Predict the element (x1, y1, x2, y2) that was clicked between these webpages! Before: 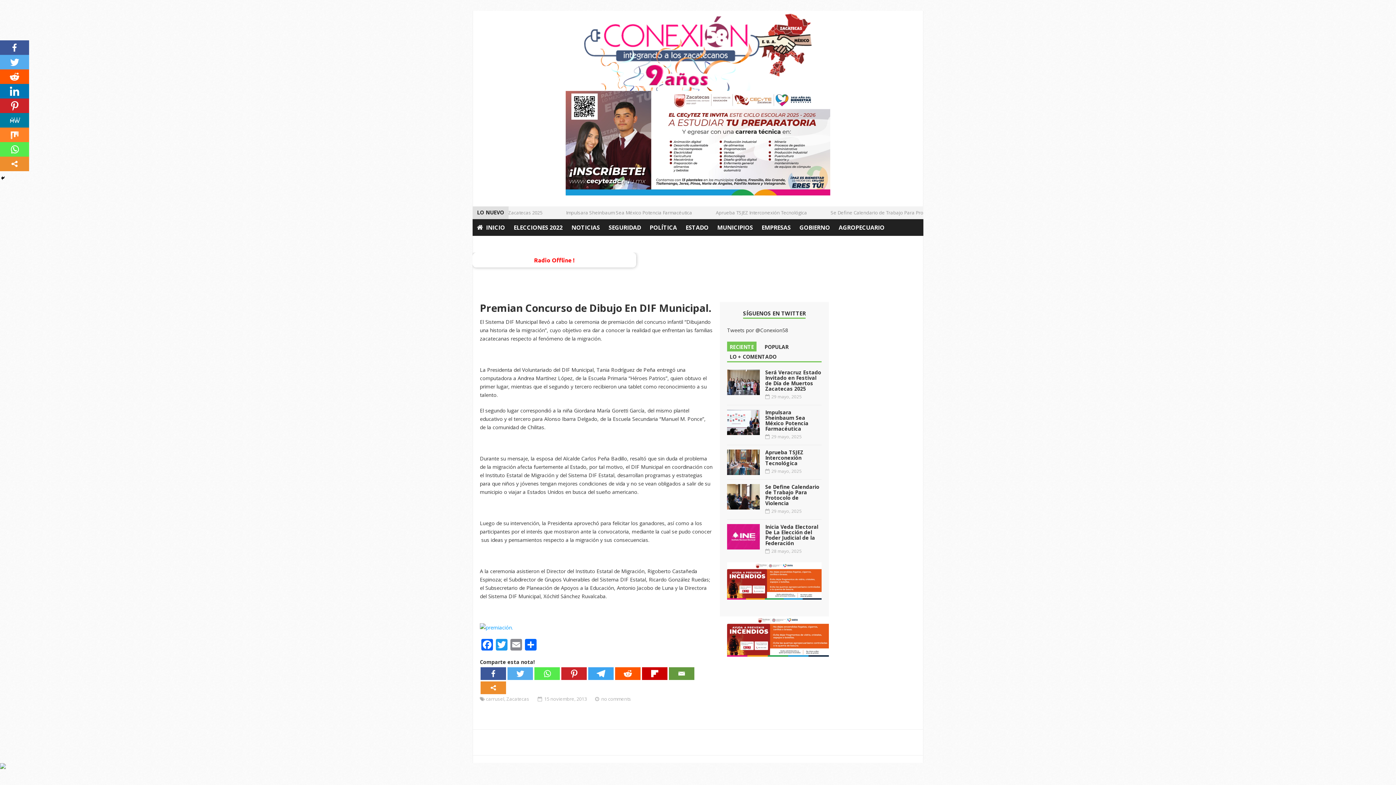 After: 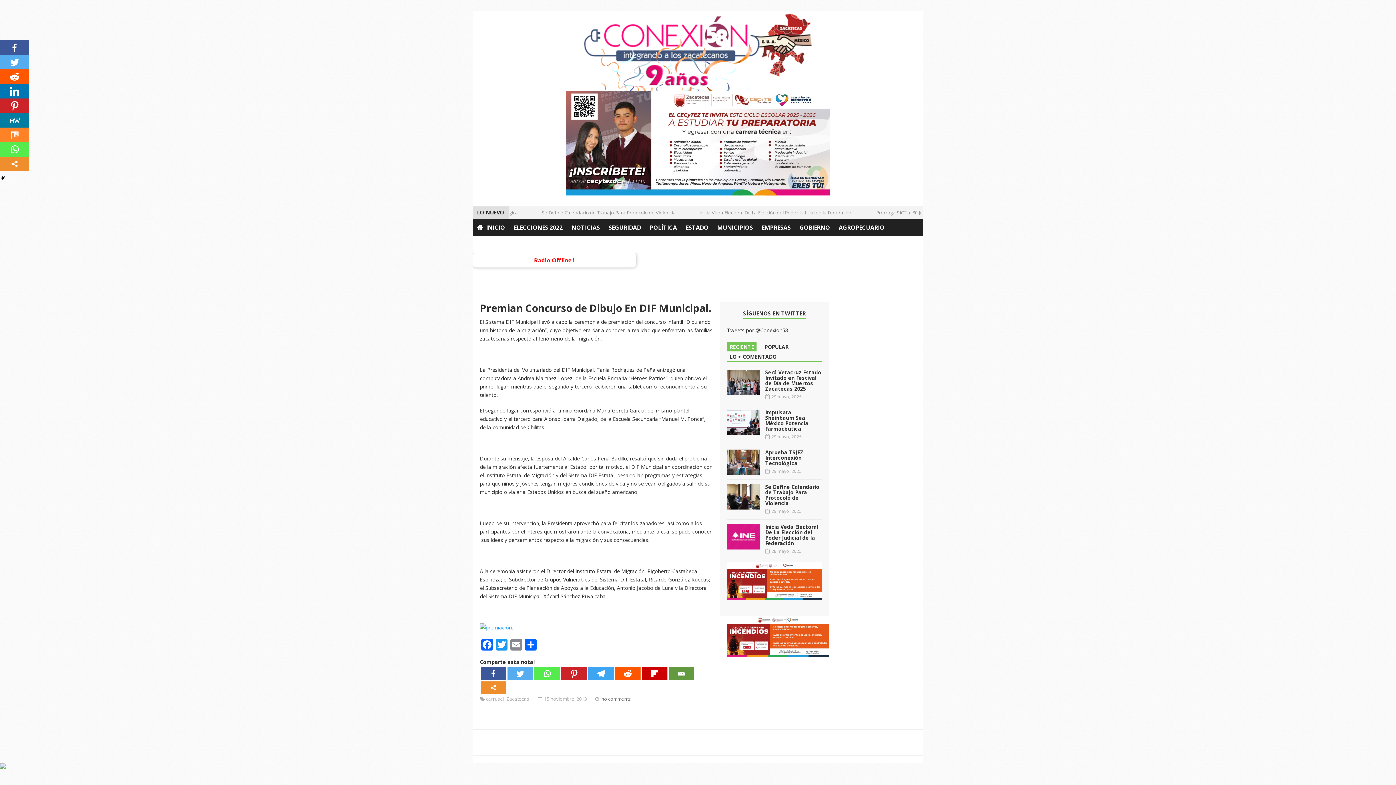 Action: label: no comments bbox: (601, 696, 631, 702)